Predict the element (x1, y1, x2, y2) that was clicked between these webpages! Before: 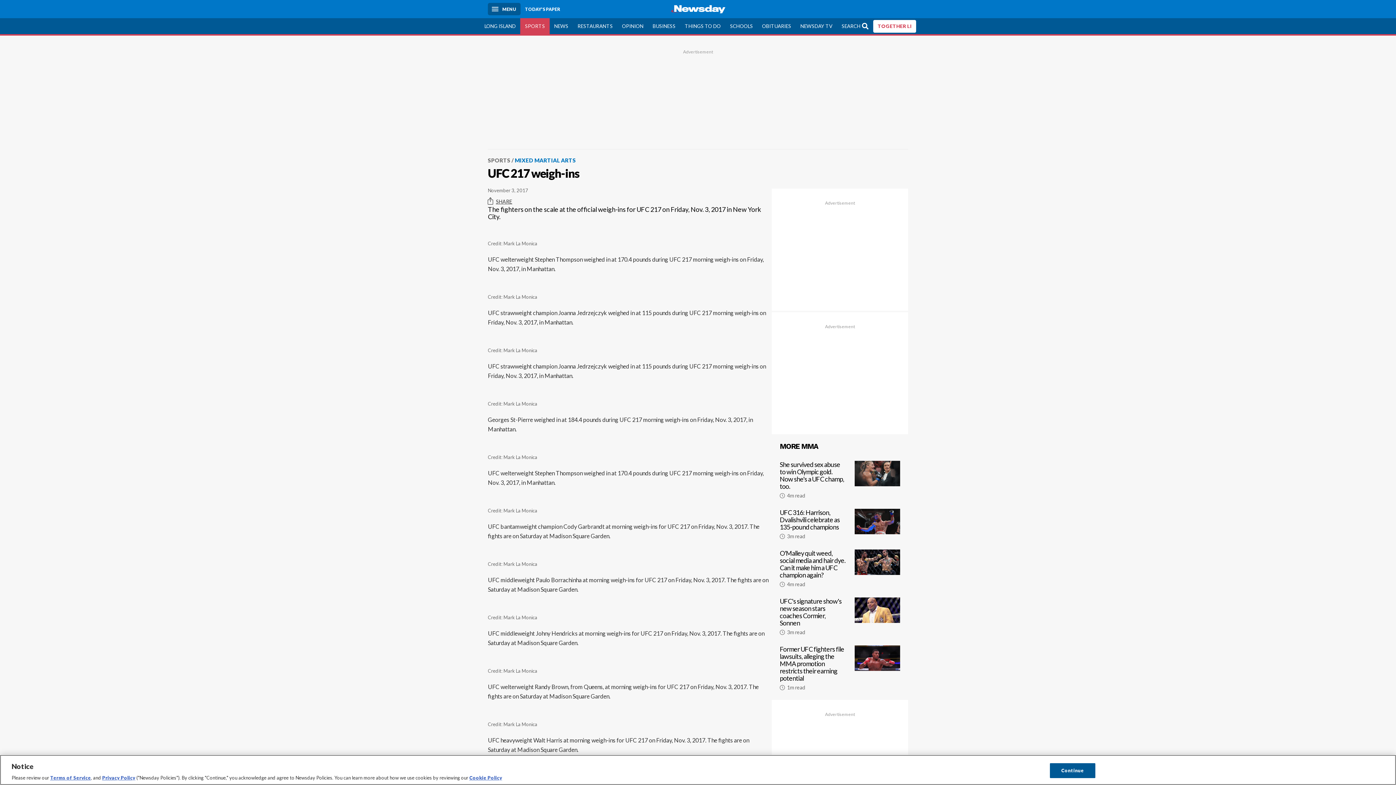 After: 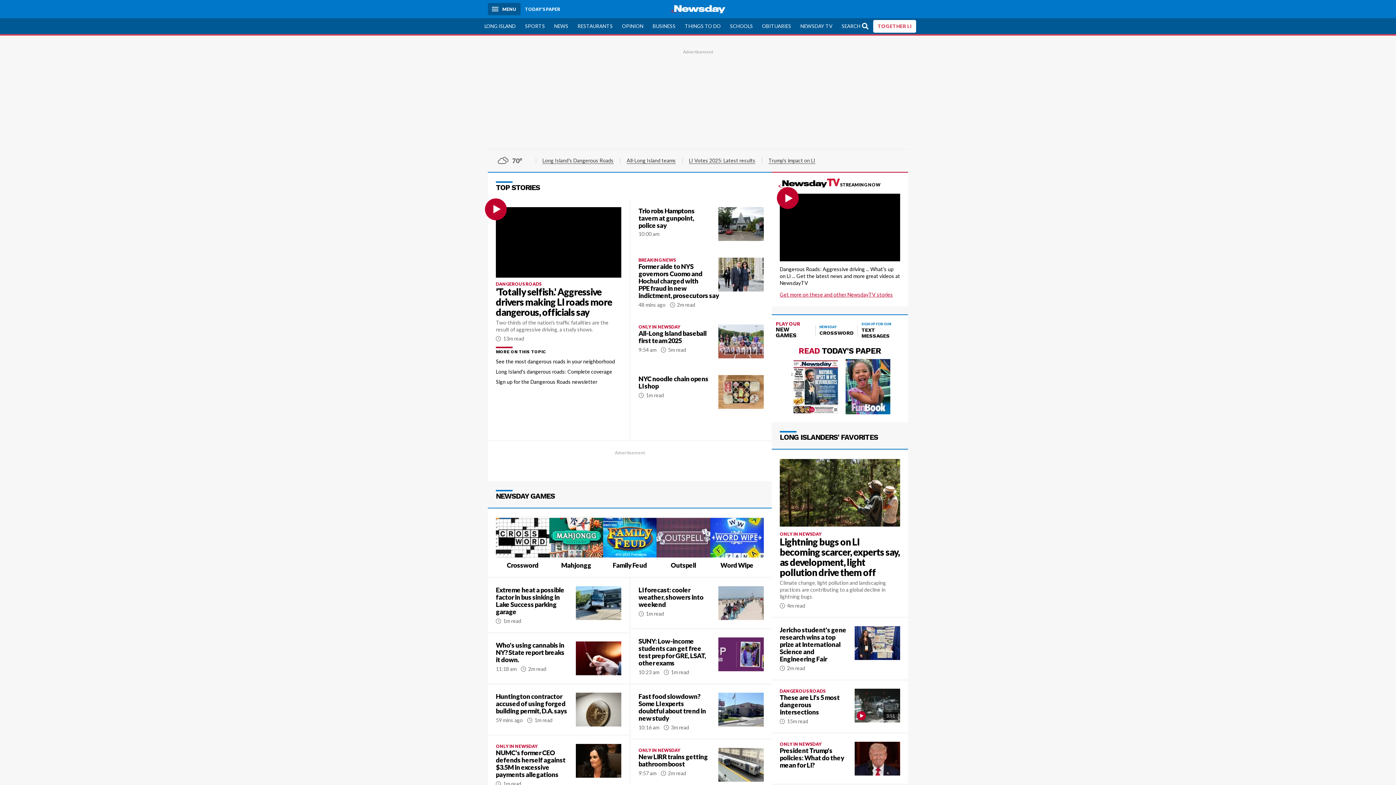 Action: bbox: (667, 1, 729, 16)